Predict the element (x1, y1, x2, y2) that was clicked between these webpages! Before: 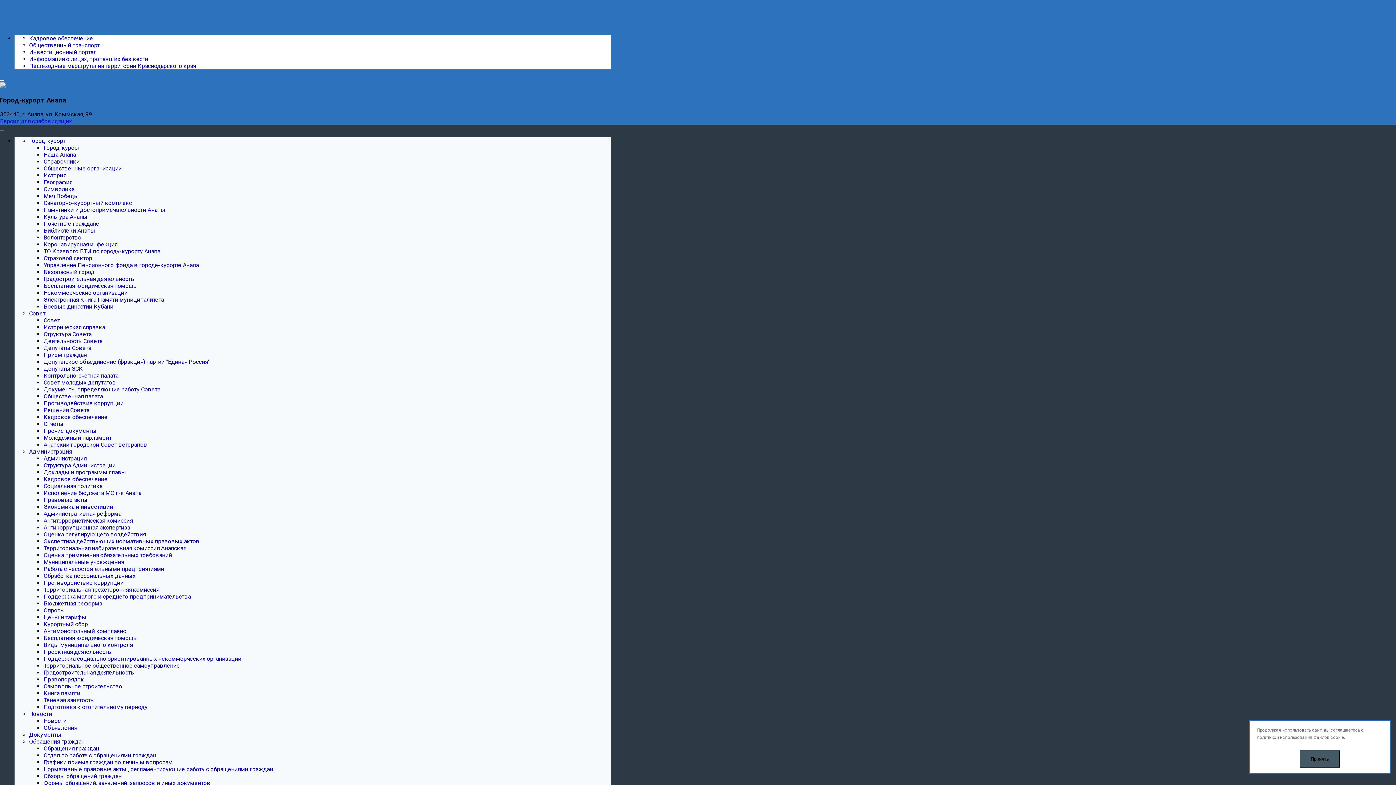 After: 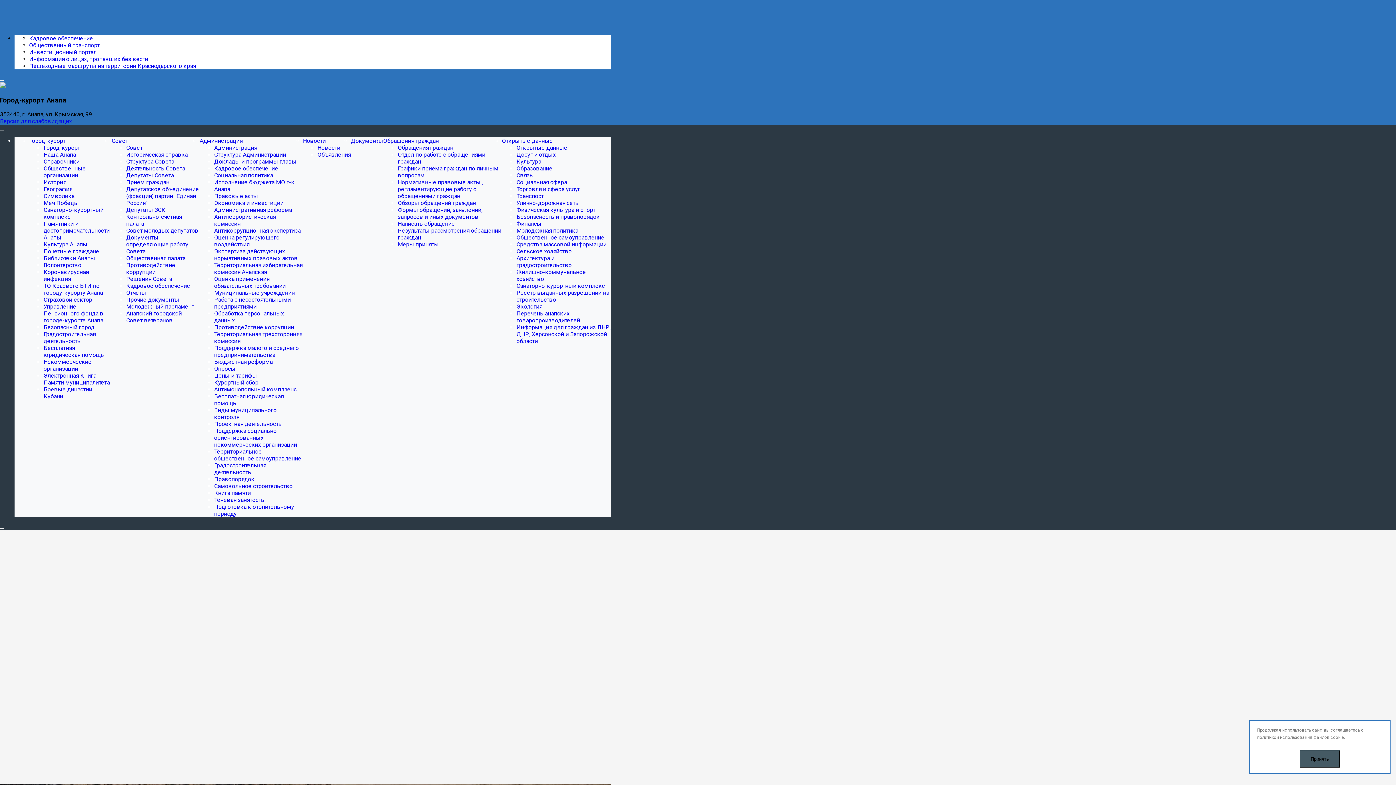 Action: label: Администрация bbox: (29, 448, 72, 455)